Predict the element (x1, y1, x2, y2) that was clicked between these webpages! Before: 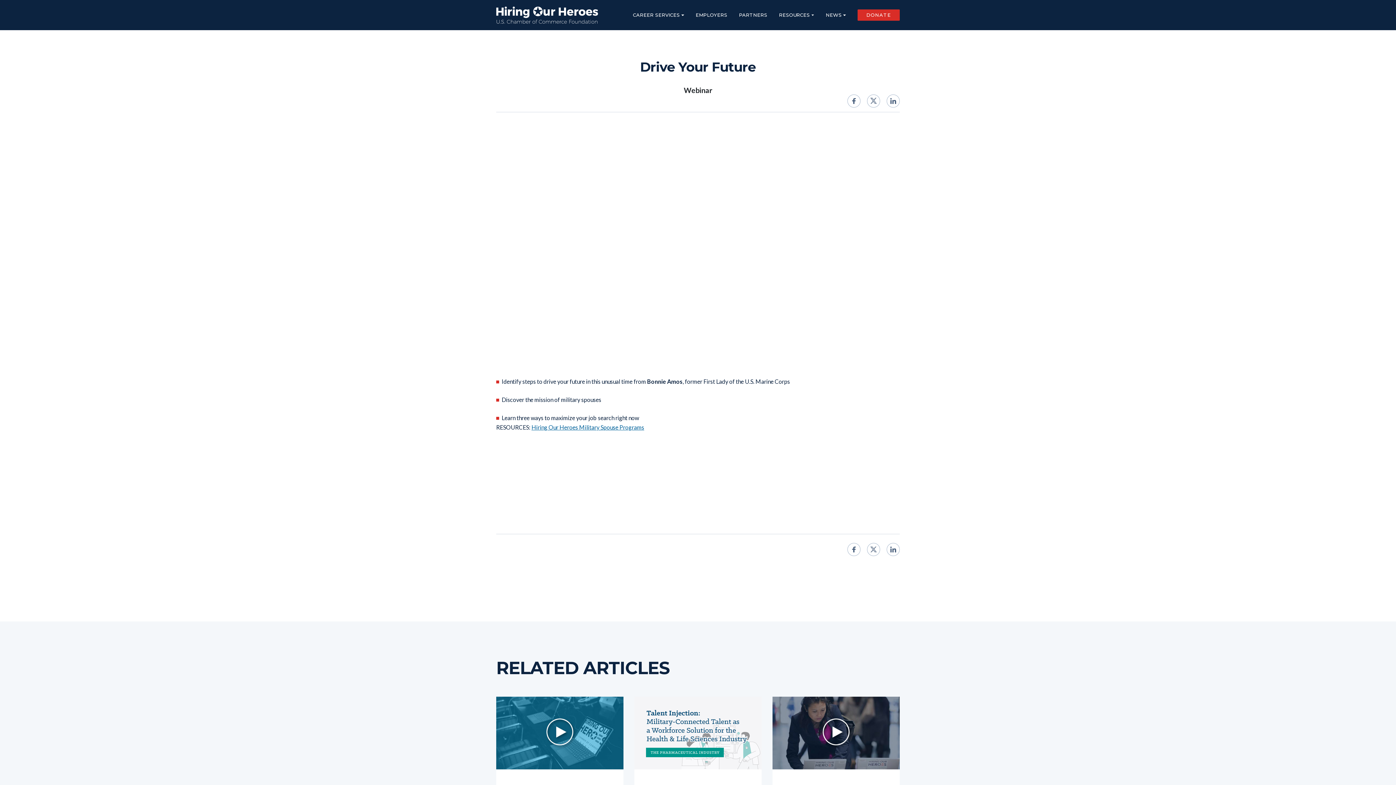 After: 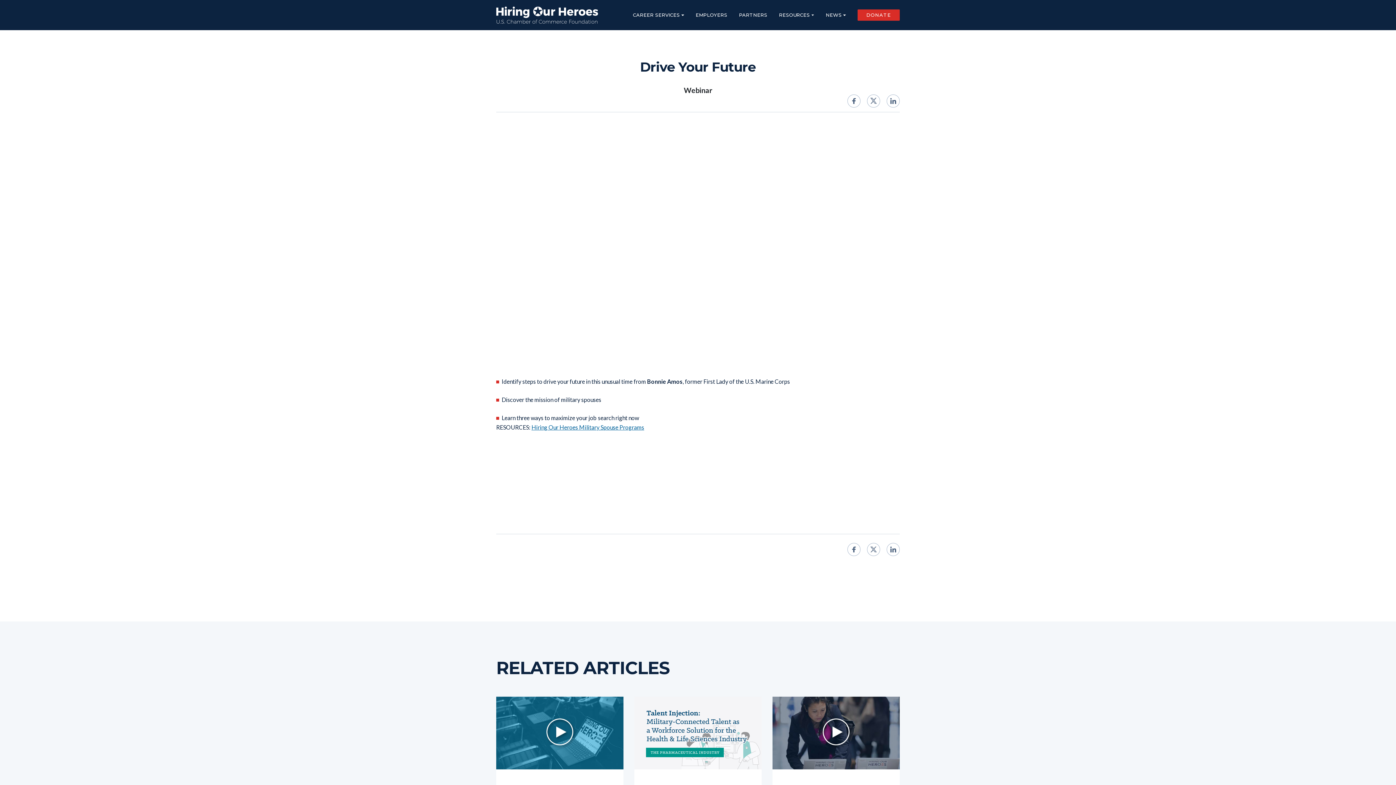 Action: label: Share on Twitter bbox: (868, 546, 879, 553)